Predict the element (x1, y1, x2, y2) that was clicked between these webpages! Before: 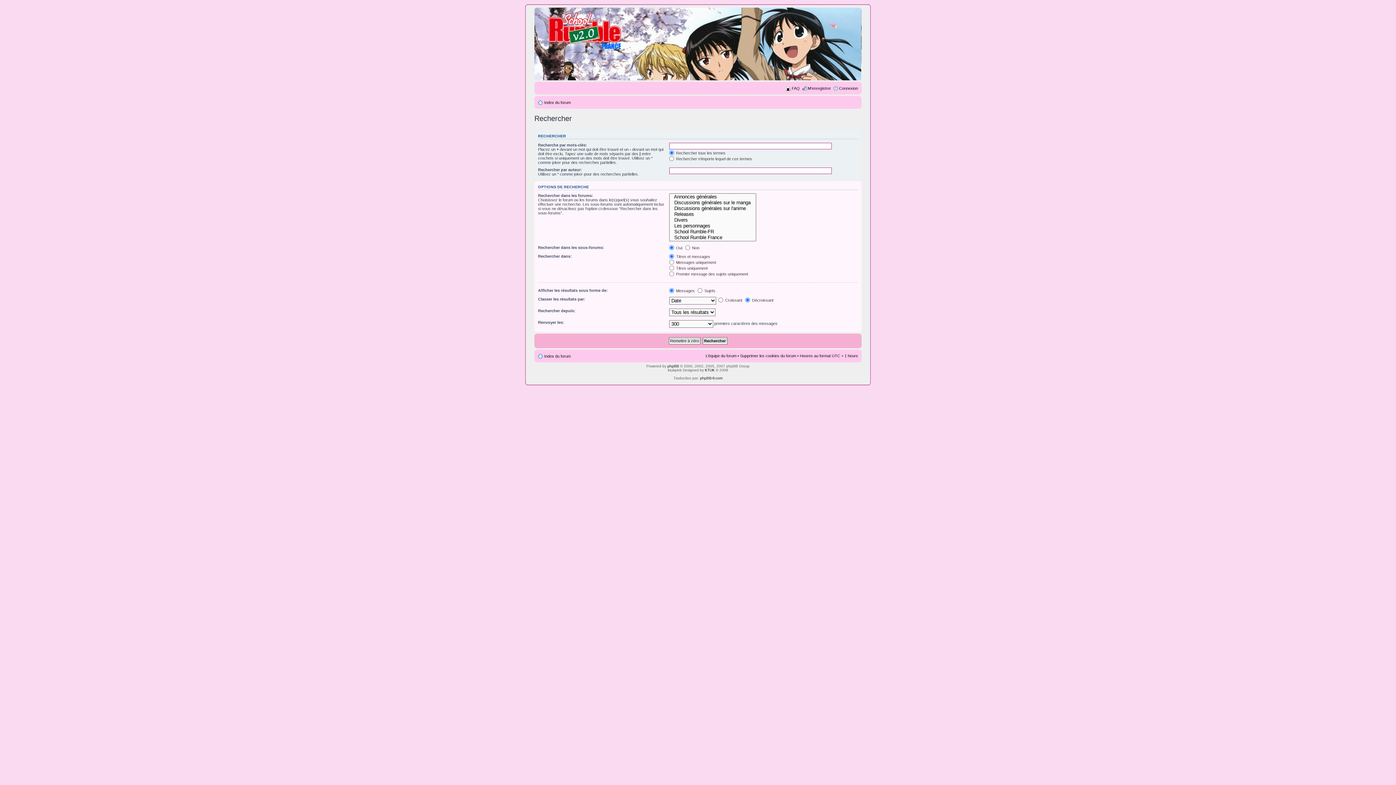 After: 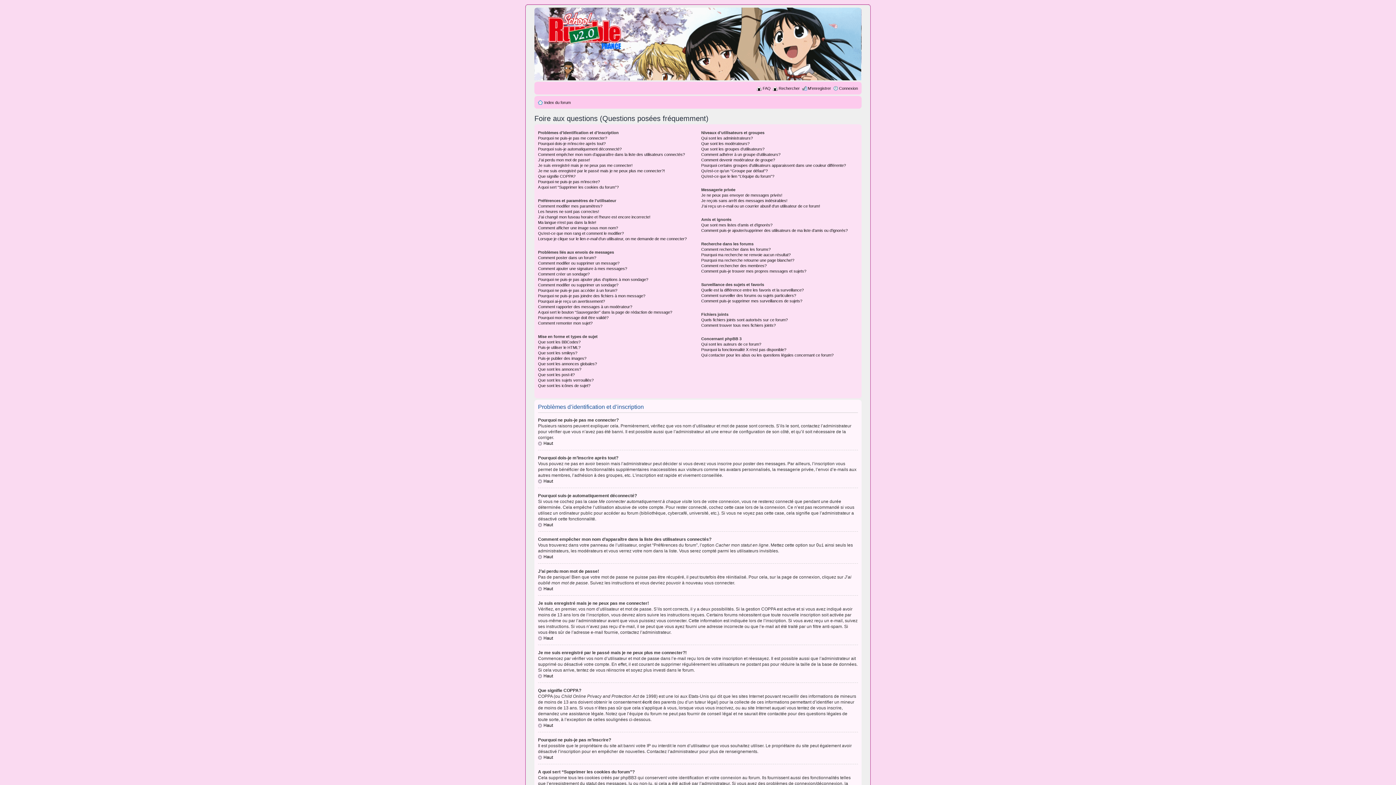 Action: bbox: (792, 86, 800, 90) label: FAQ